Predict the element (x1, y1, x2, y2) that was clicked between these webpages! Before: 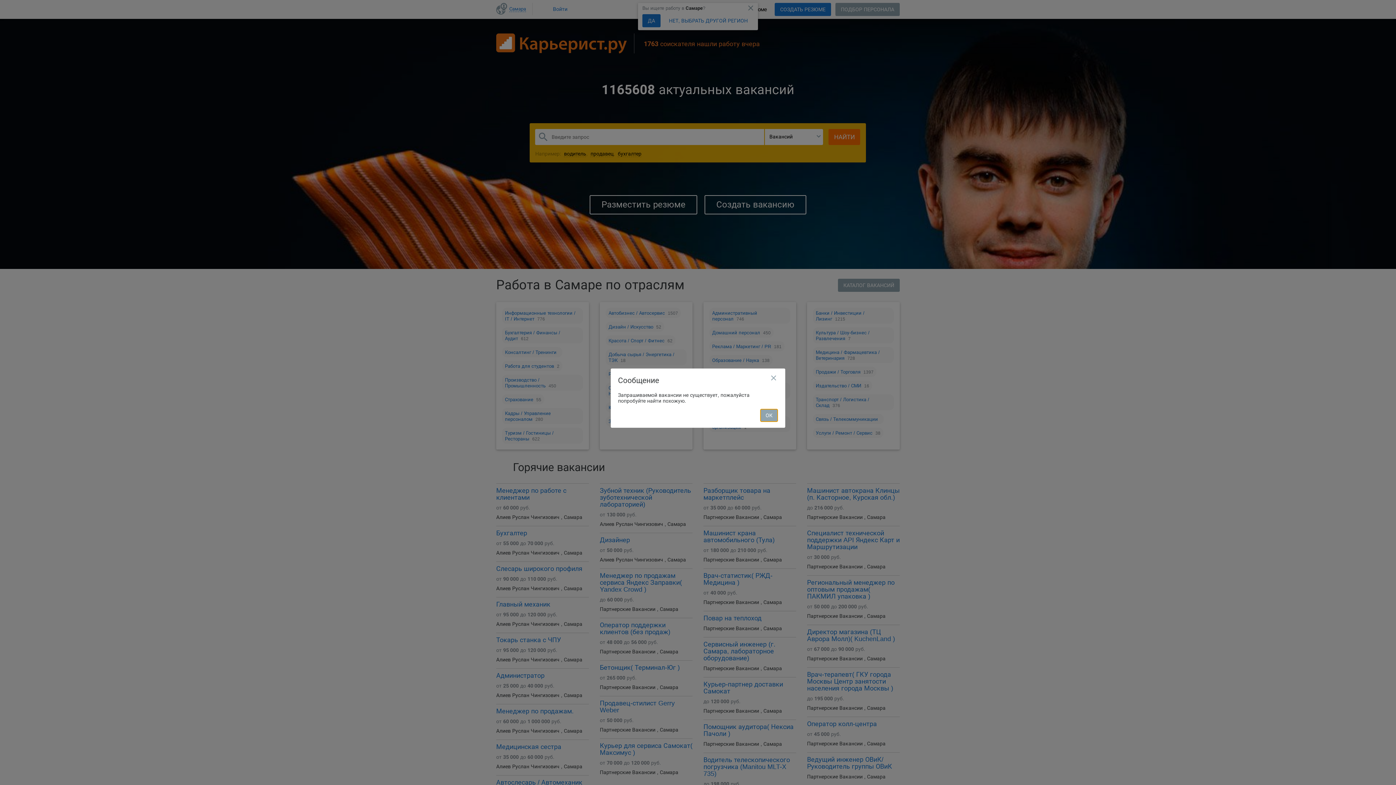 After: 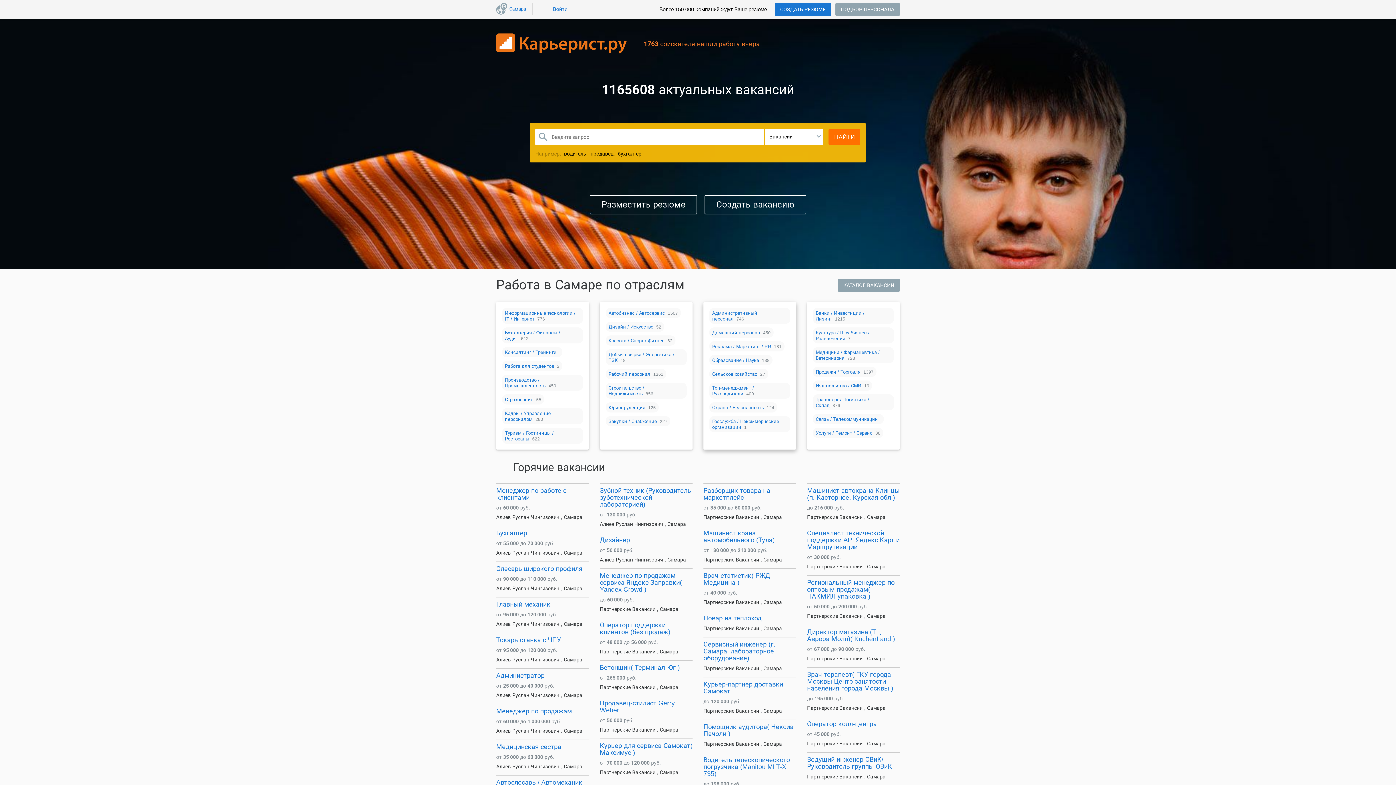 Action: label: ОК bbox: (760, 408, 778, 422)